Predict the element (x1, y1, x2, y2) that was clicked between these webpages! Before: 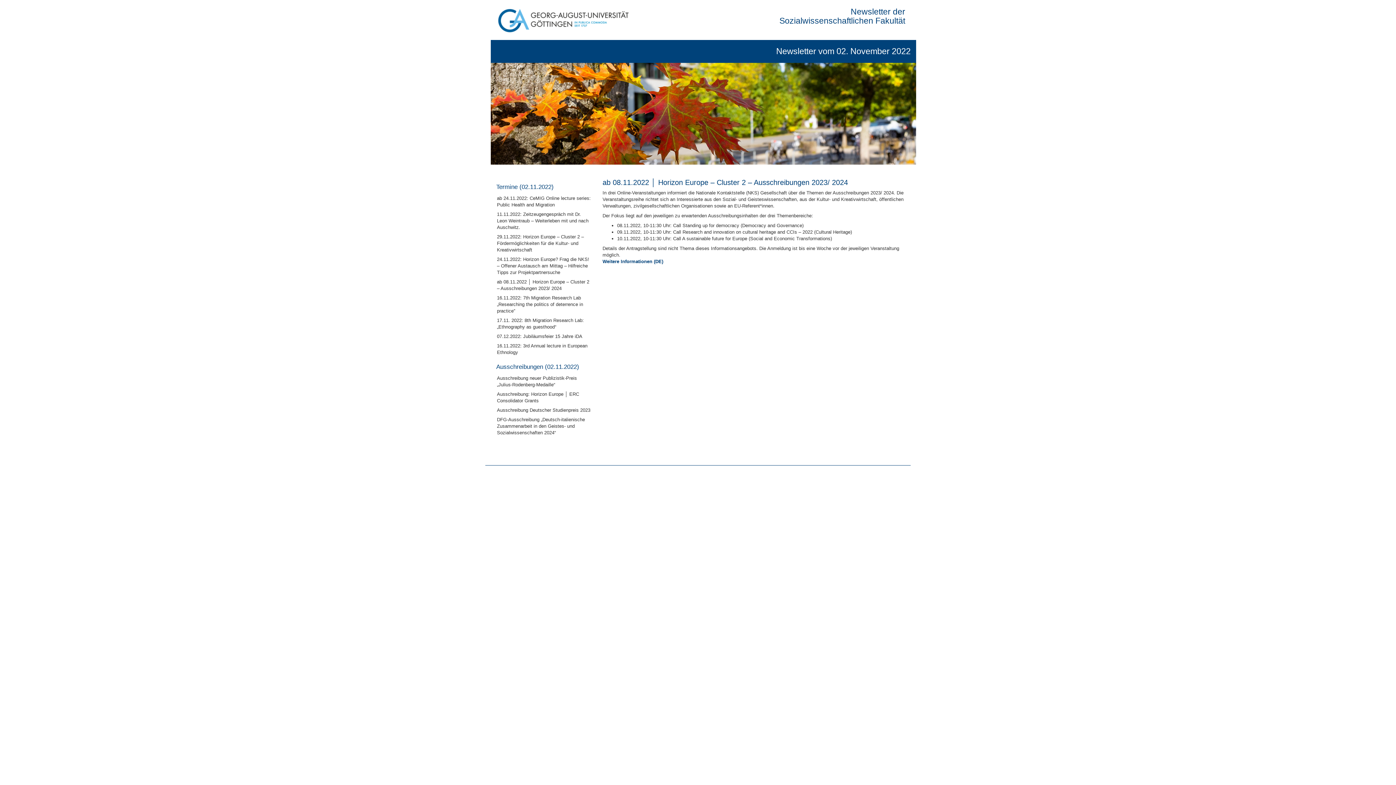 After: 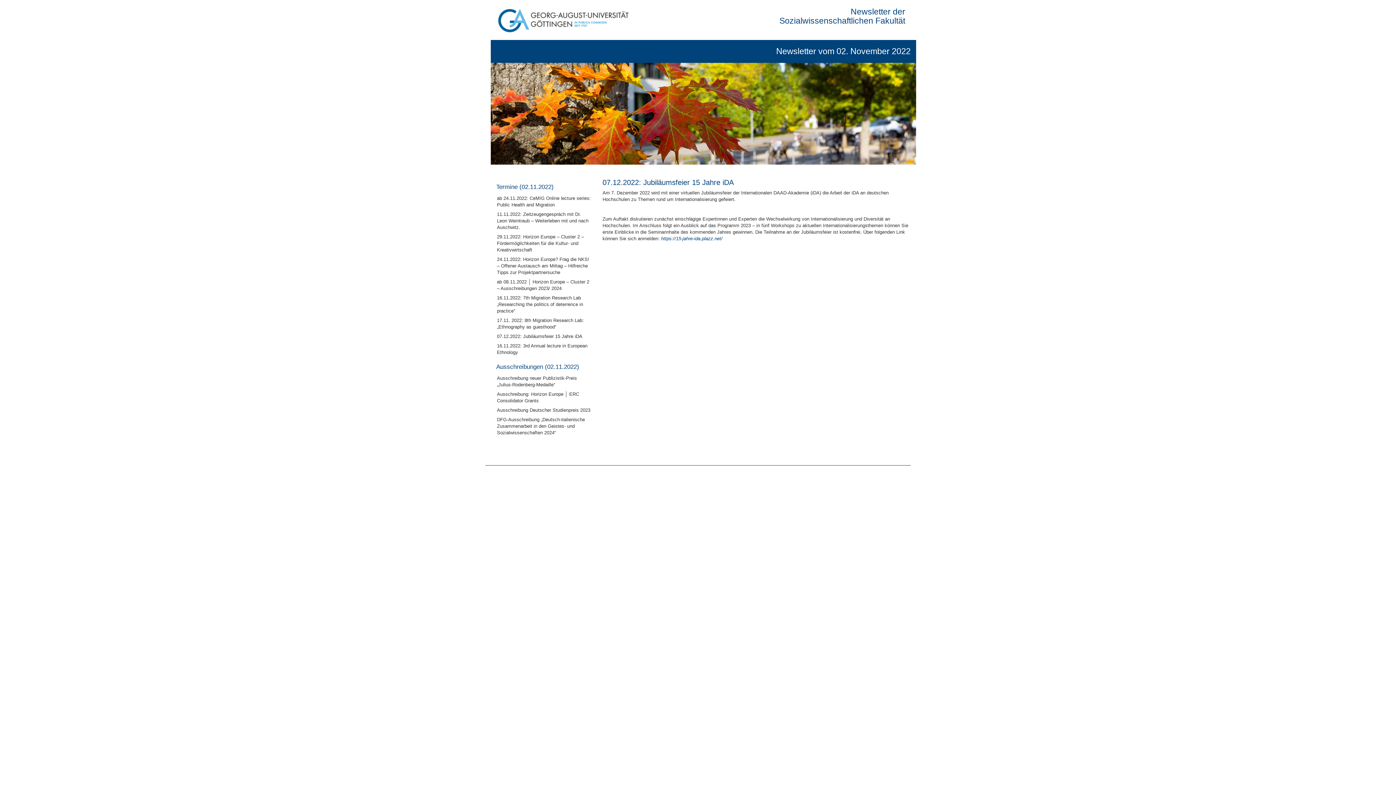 Action: label: 07.12.2022: Jubiläumsfeier 15 Jahre iDA bbox: (497, 333, 582, 339)